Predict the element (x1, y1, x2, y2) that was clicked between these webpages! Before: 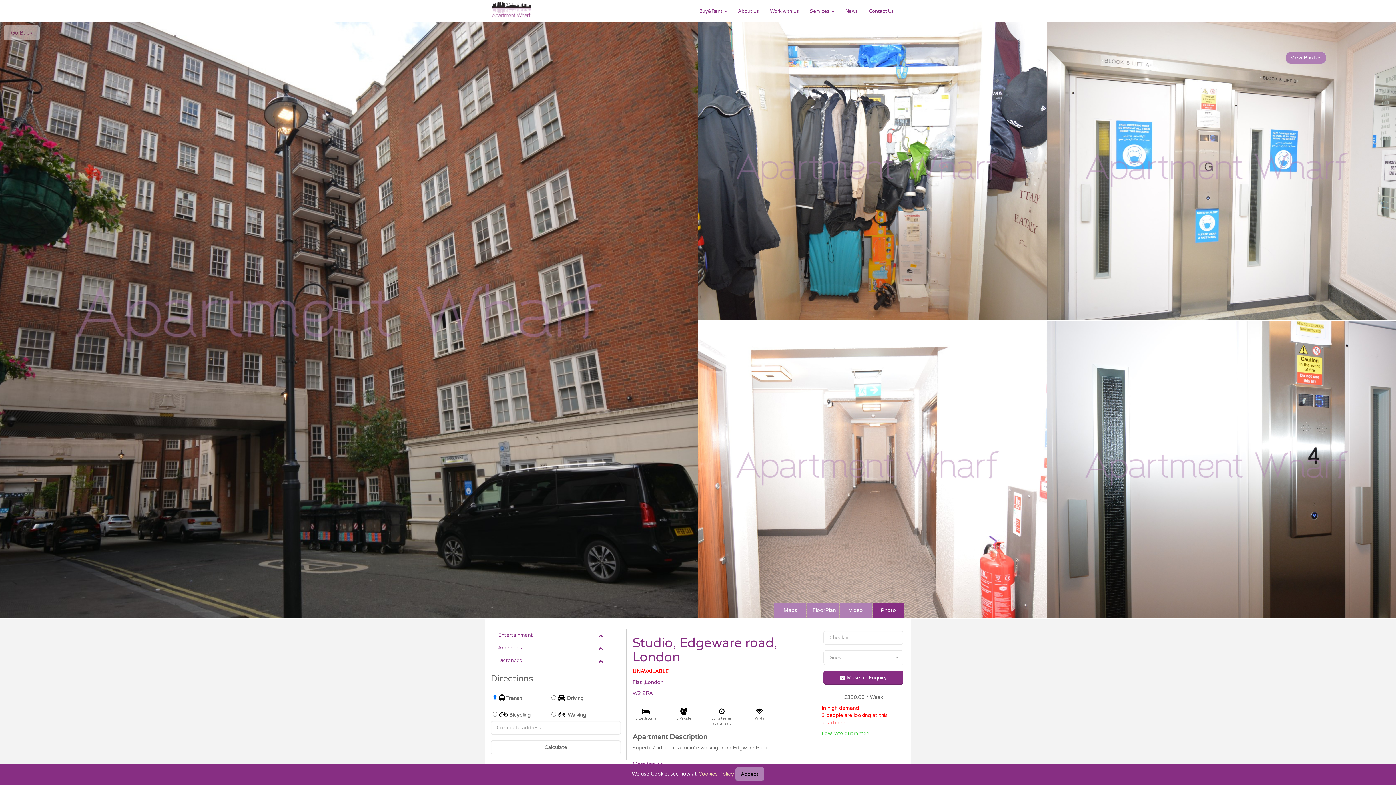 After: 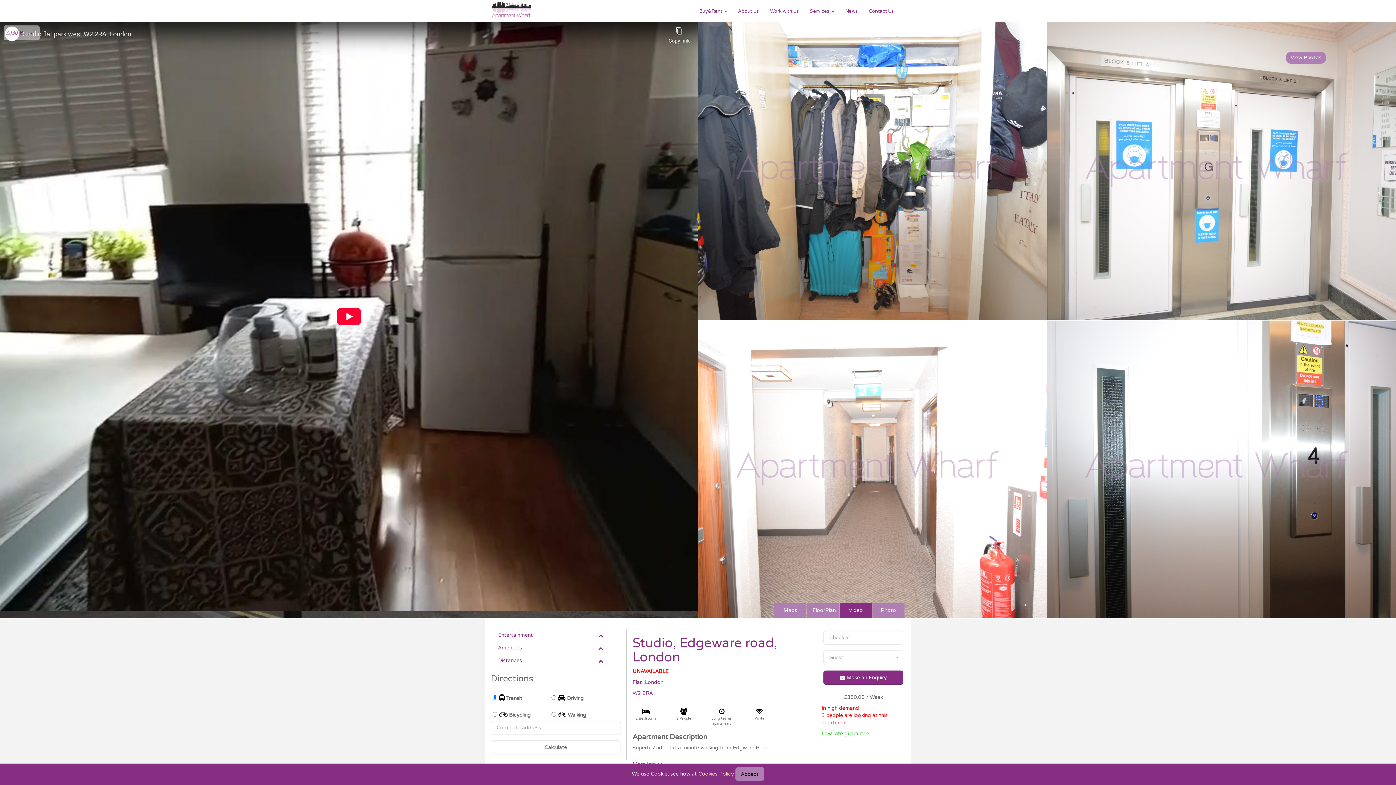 Action: label: Video bbox: (840, 603, 872, 618)